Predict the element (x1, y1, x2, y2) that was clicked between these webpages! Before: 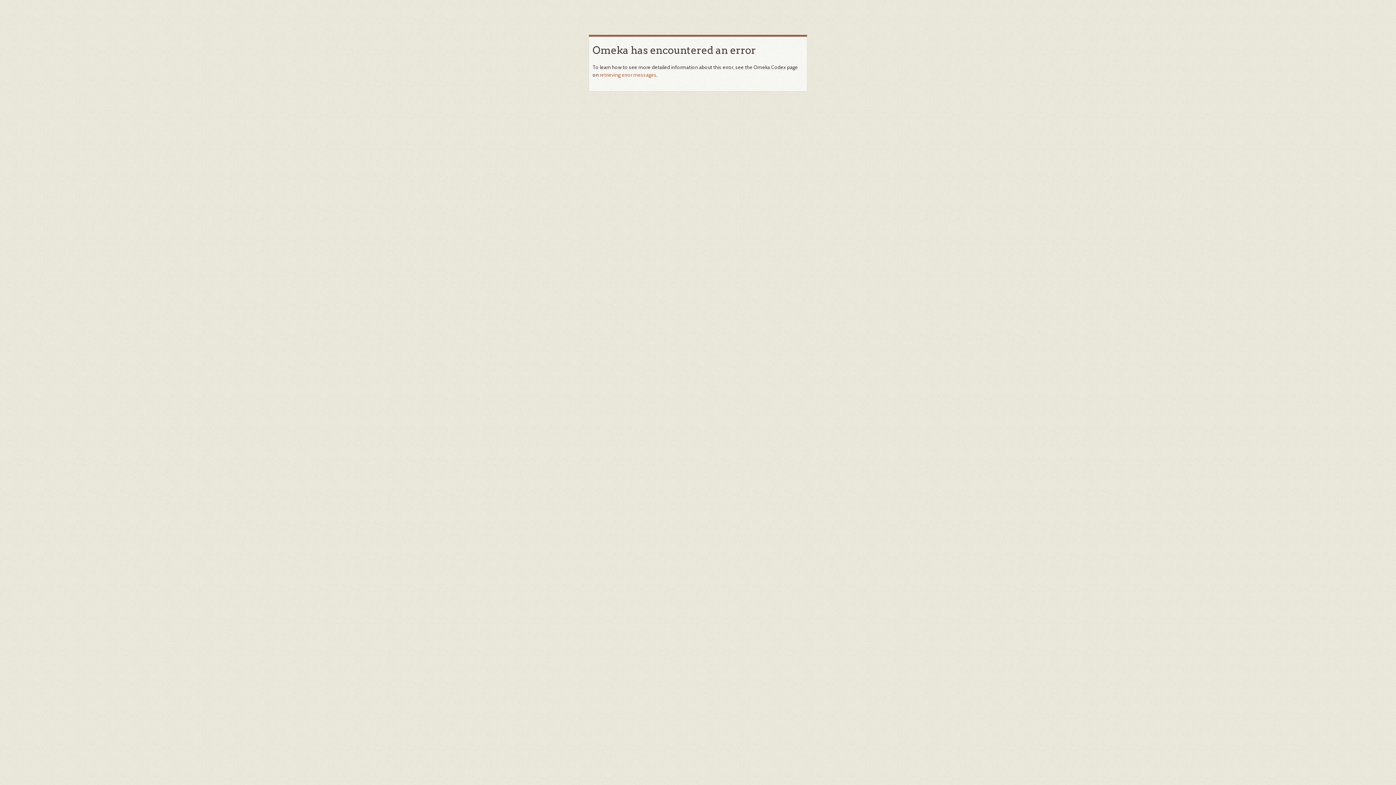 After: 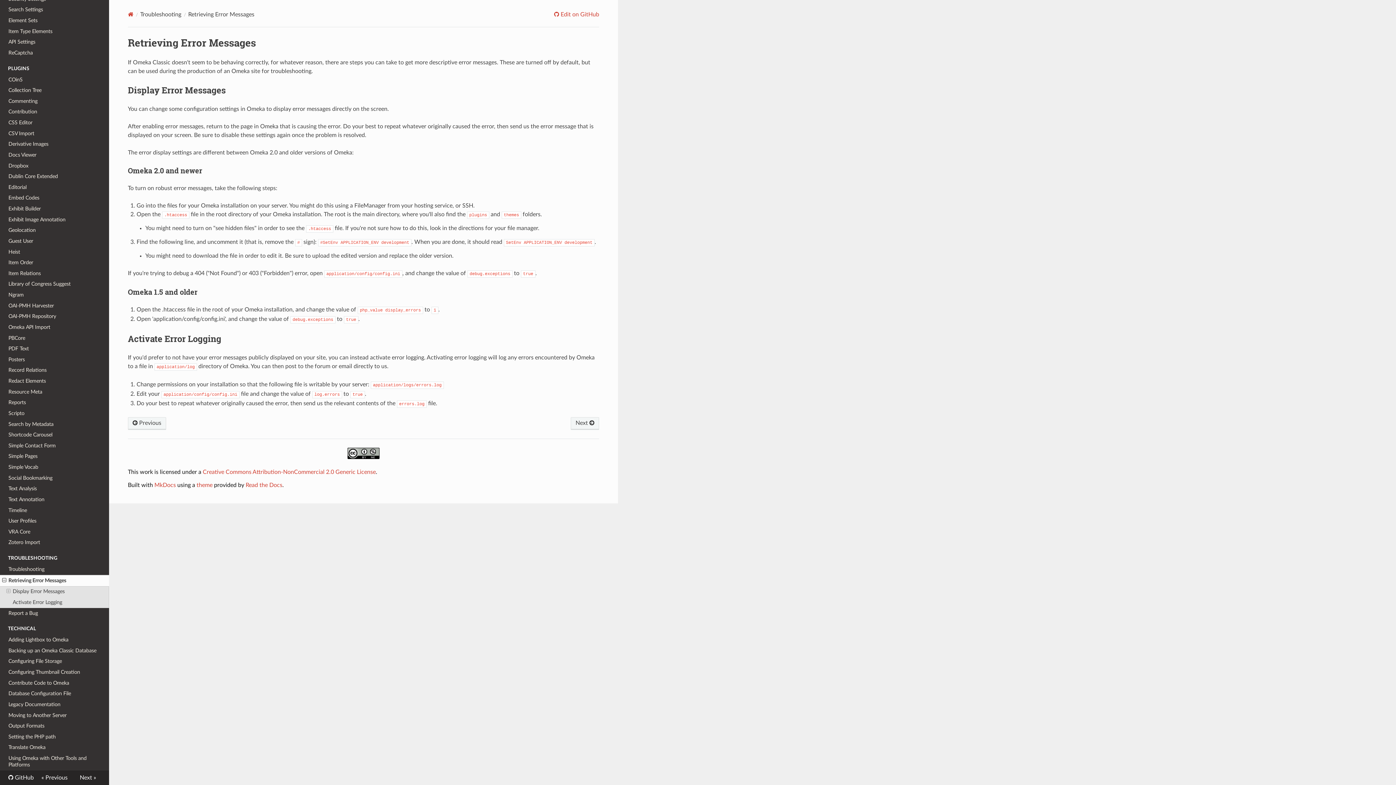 Action: bbox: (600, 71, 656, 78) label: retrieving error messages